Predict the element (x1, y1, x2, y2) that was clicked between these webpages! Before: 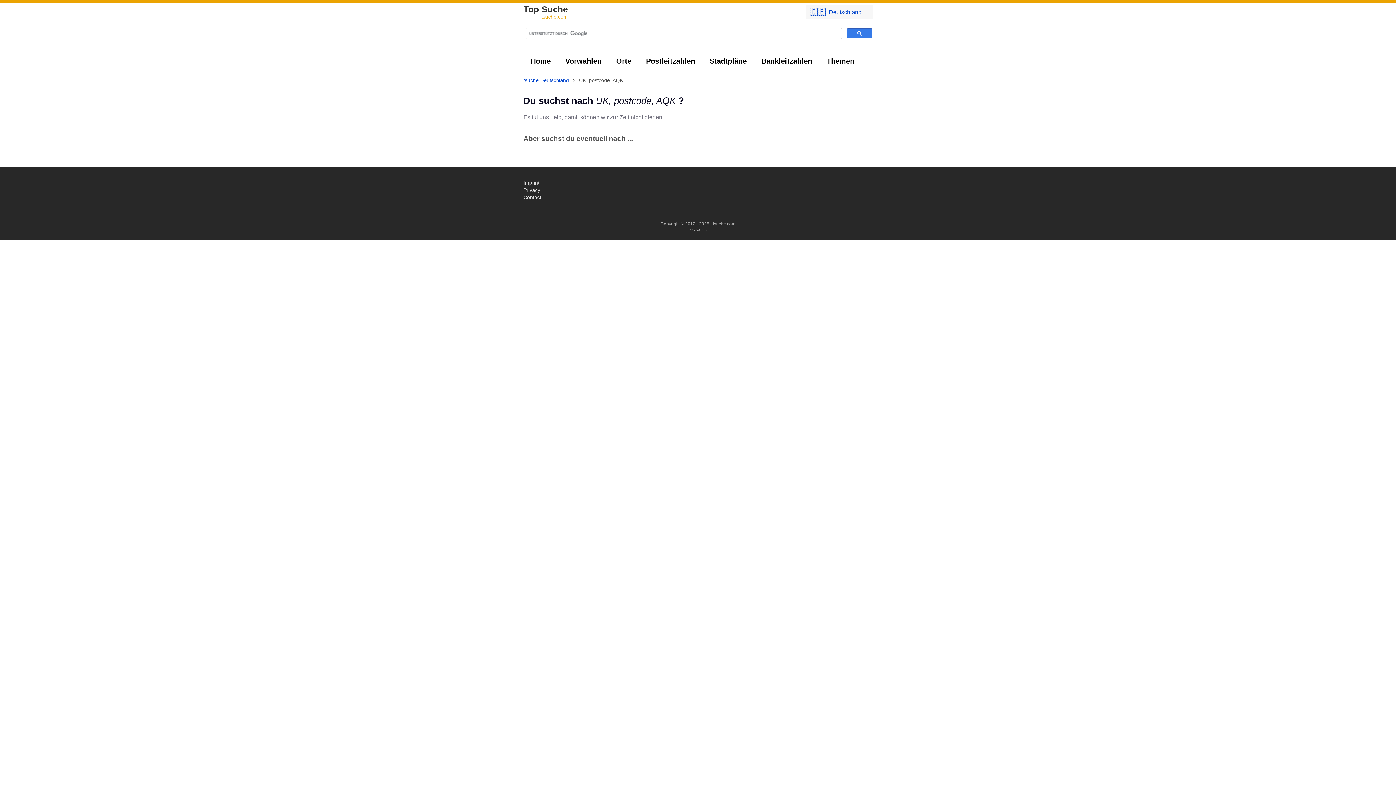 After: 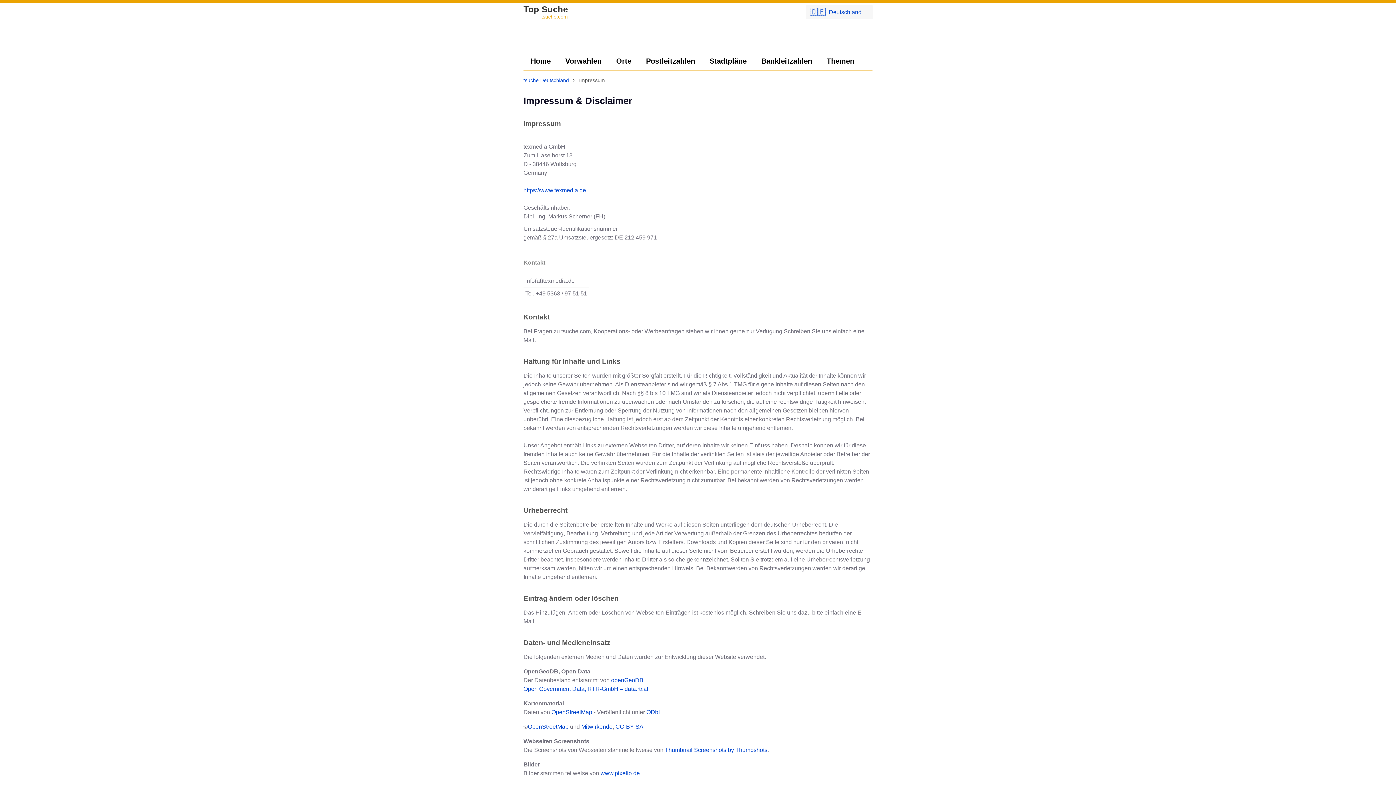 Action: bbox: (523, 180, 539, 185) label: Imprint